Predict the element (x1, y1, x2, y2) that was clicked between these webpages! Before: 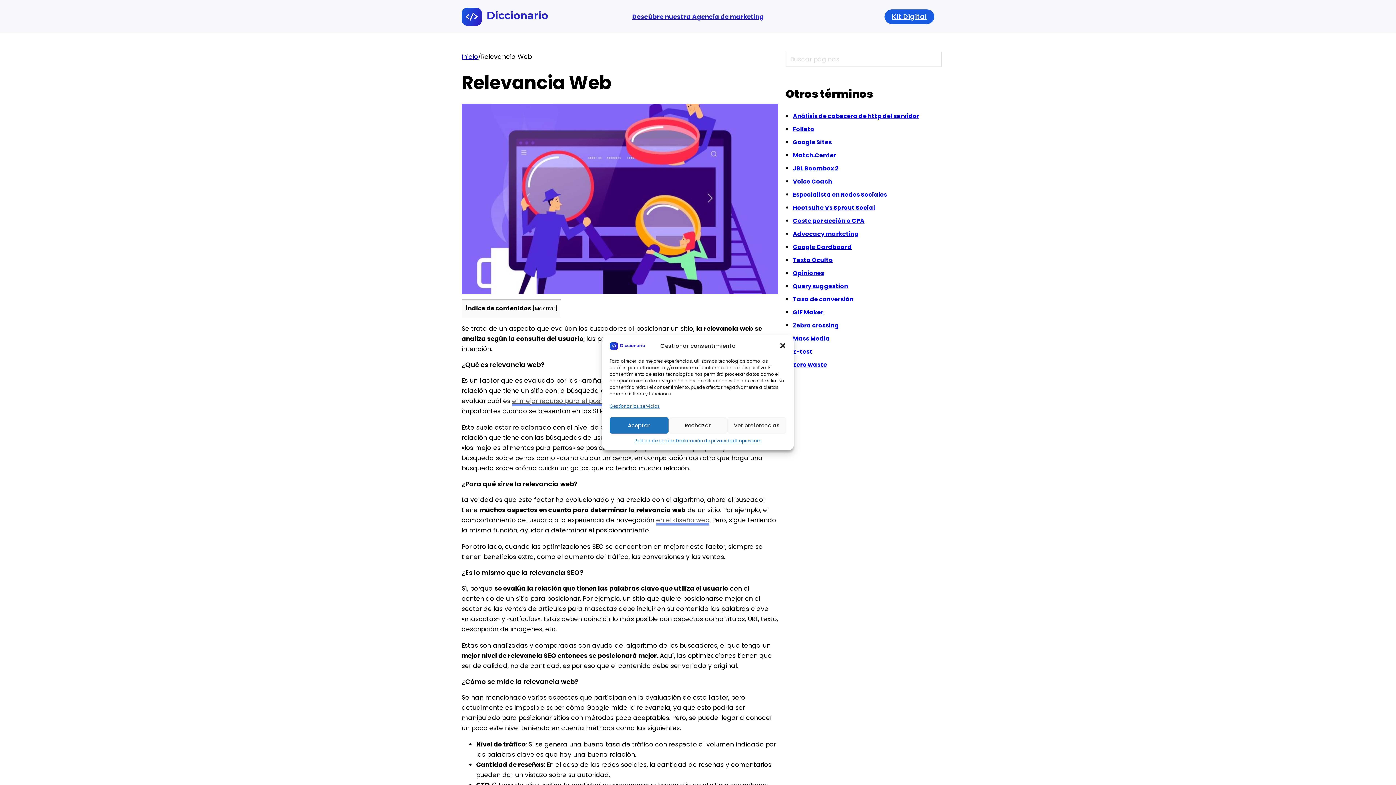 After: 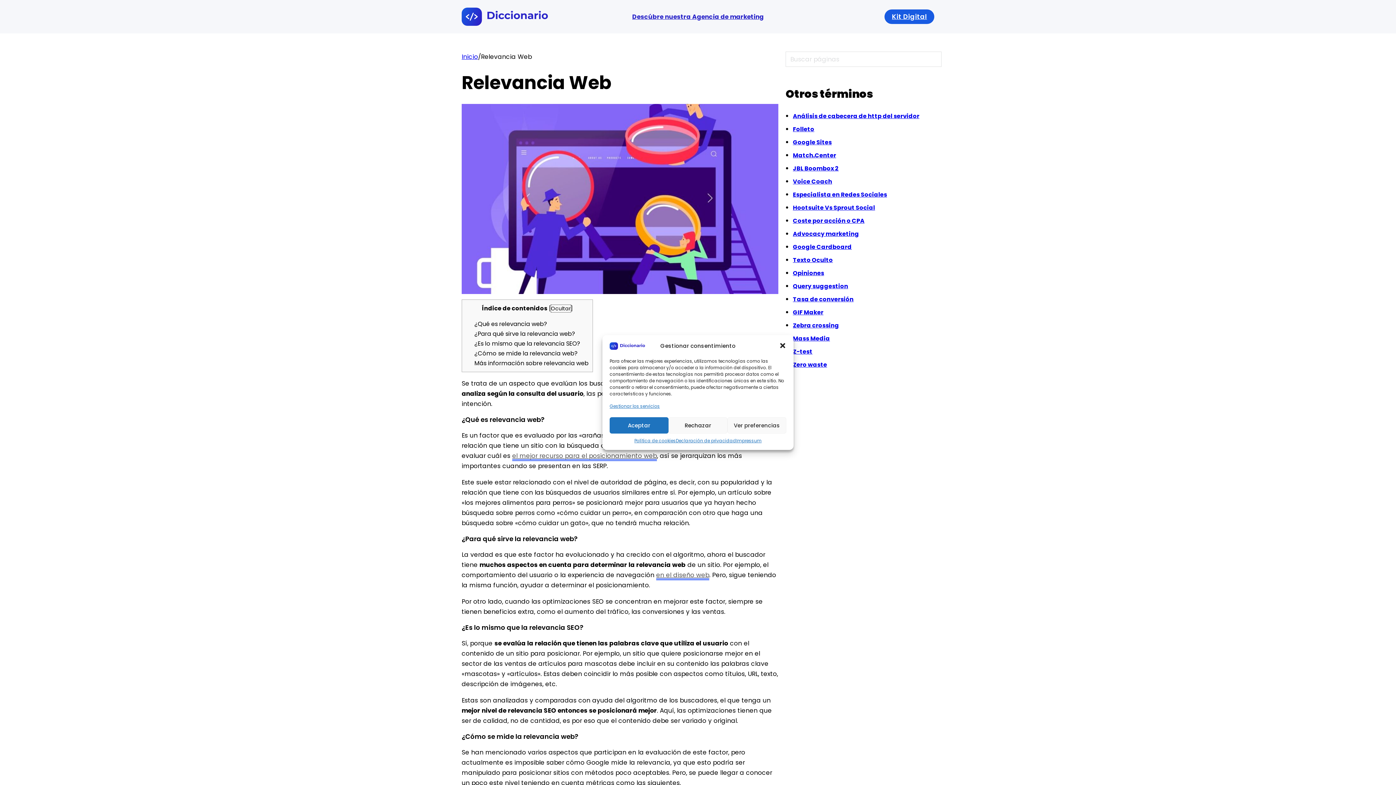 Action: bbox: (534, 304, 555, 312) label: Mostrar